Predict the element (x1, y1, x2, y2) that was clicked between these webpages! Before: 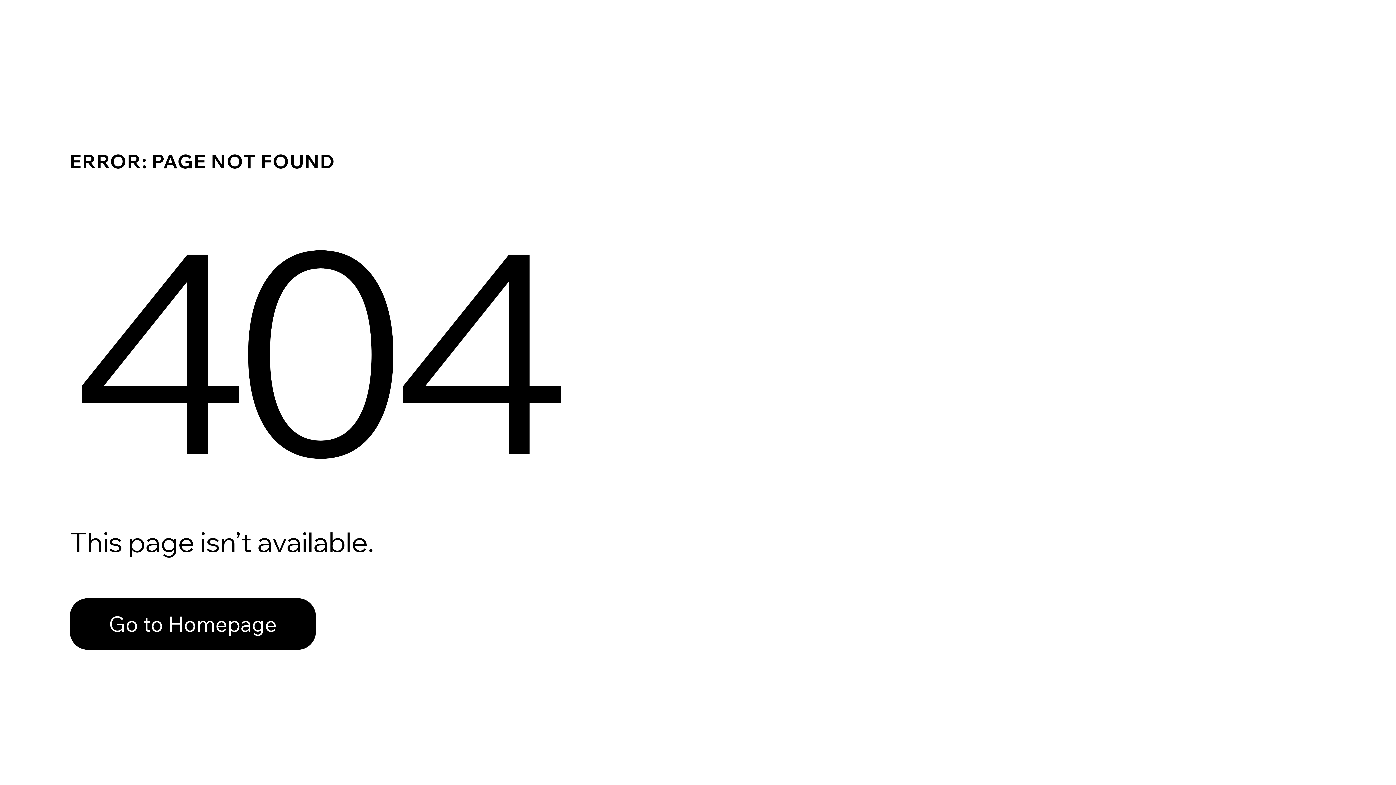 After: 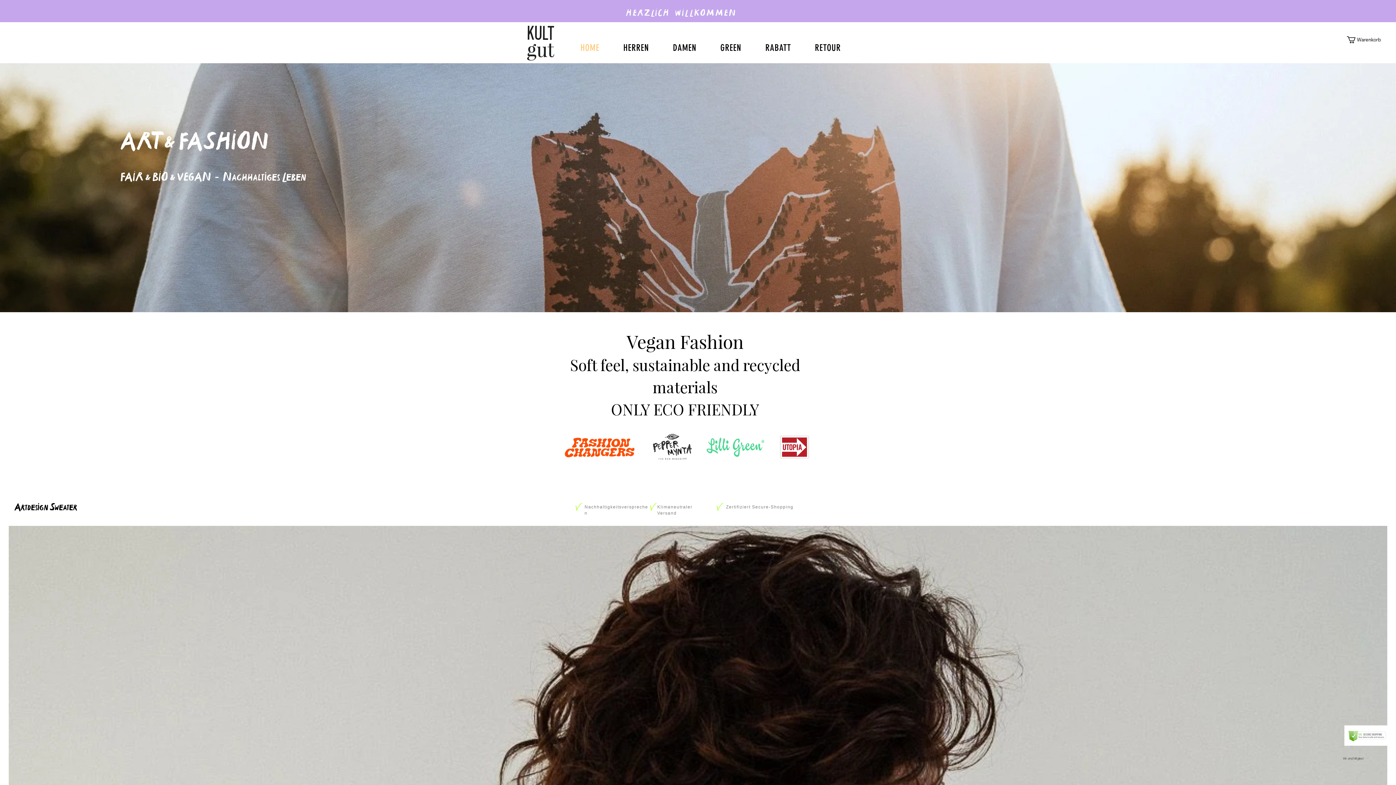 Action: bbox: (69, 598, 316, 650) label: Go to Homepage